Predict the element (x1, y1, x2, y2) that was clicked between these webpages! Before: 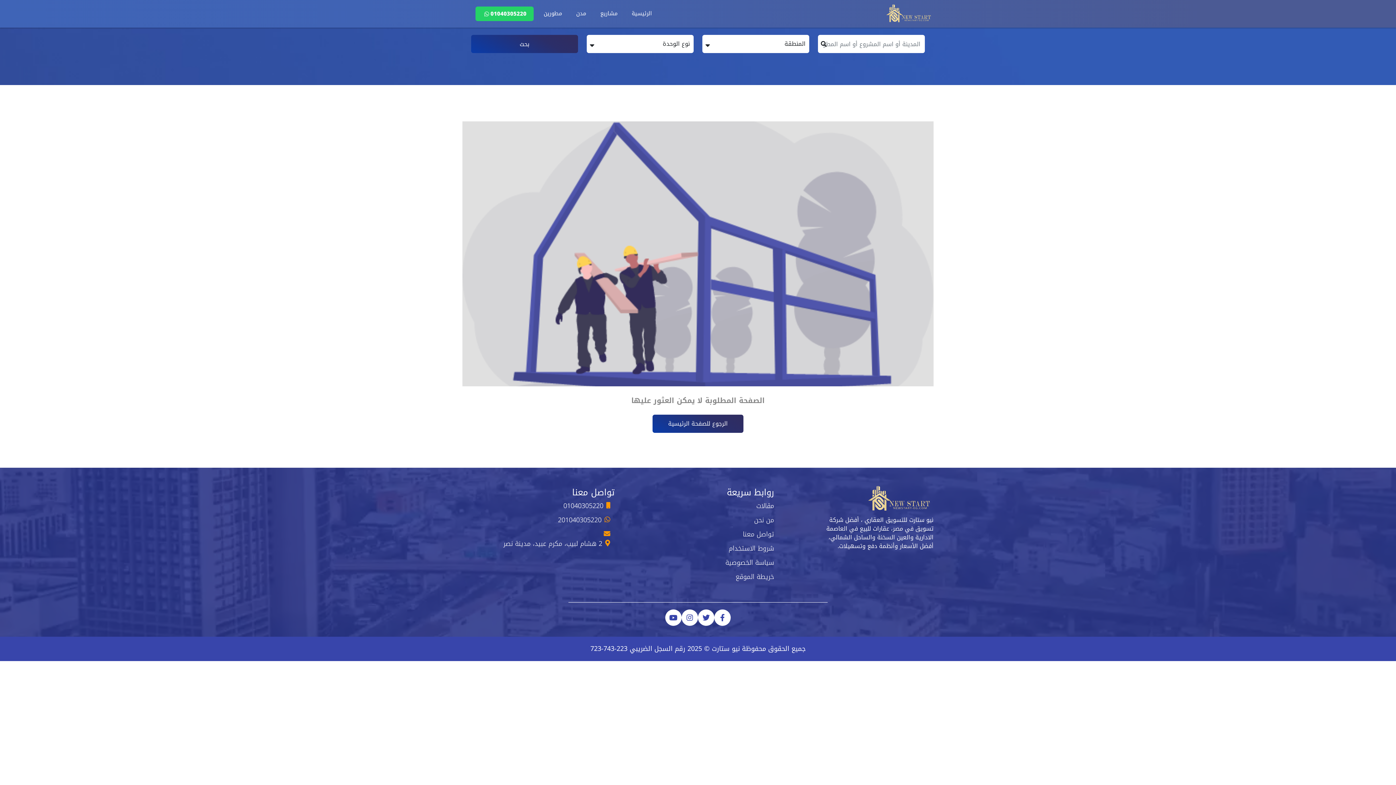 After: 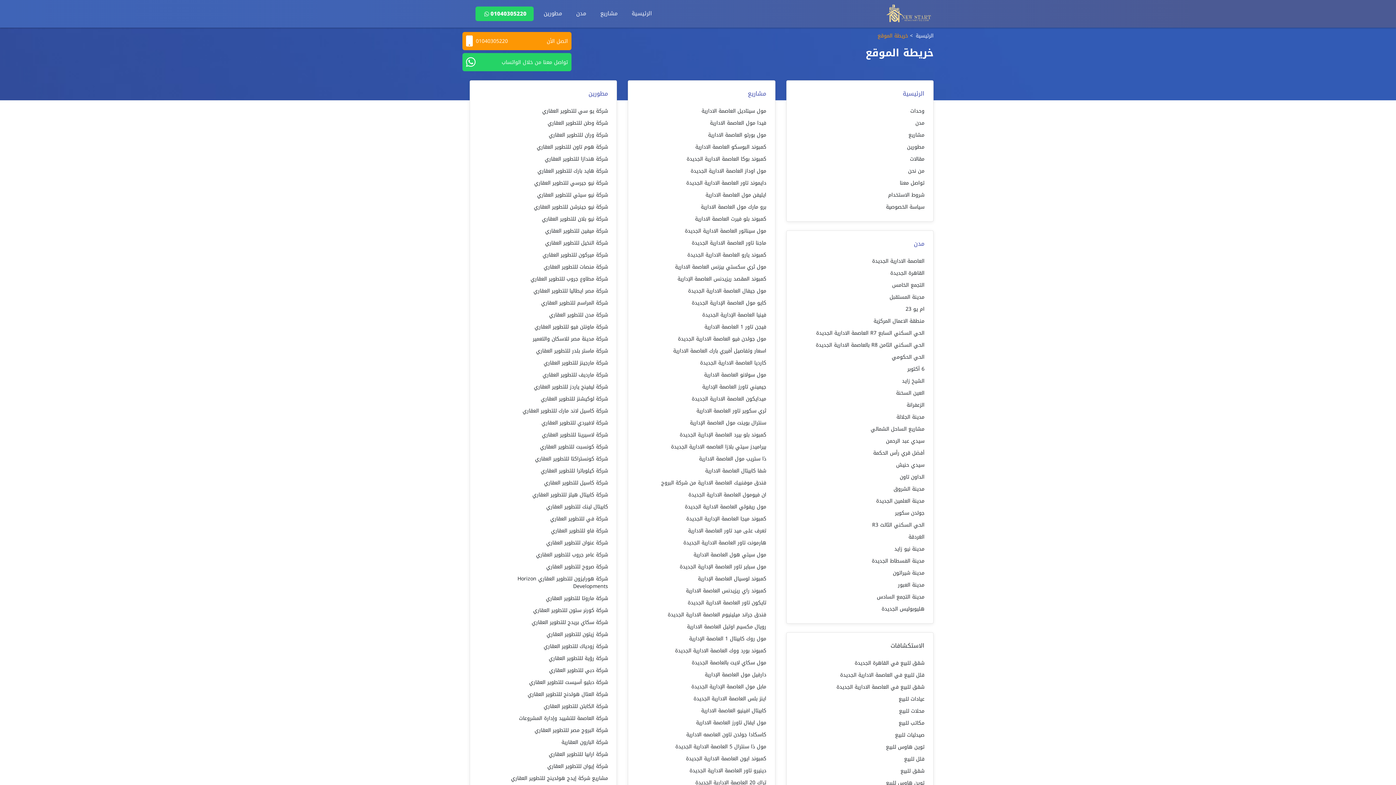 Action: bbox: (735, 570, 774, 583) label: خريطة الموقع